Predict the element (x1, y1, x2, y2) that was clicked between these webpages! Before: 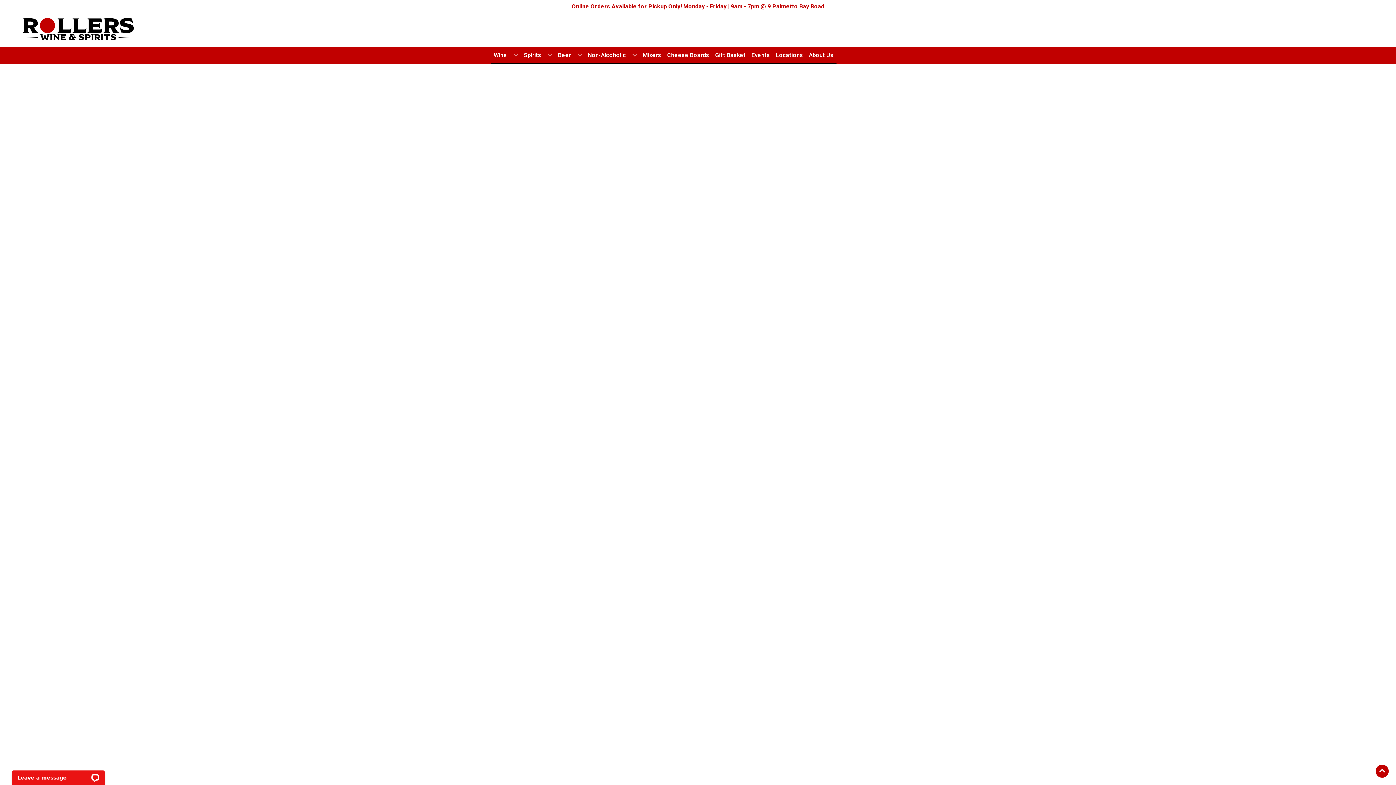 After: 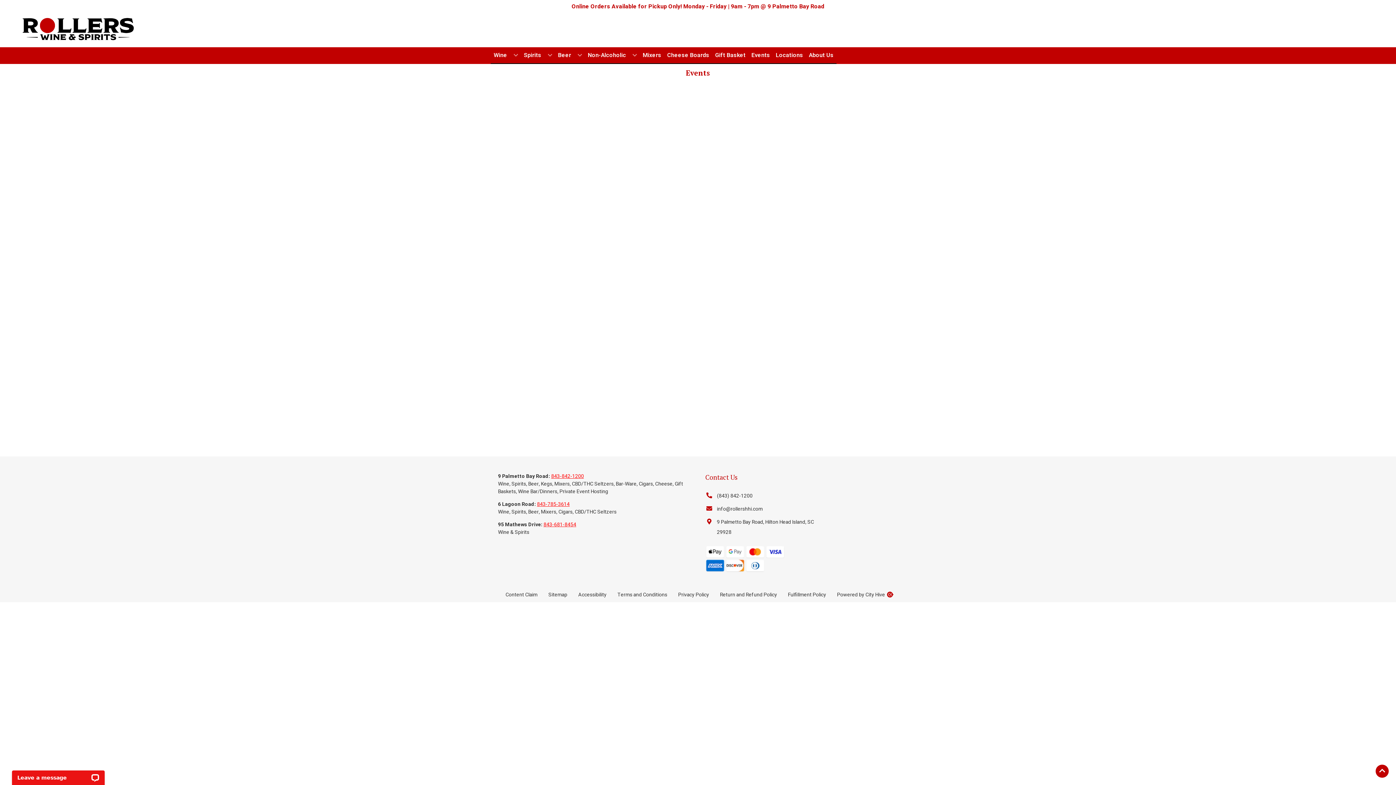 Action: bbox: (748, 47, 773, 63) label: Events